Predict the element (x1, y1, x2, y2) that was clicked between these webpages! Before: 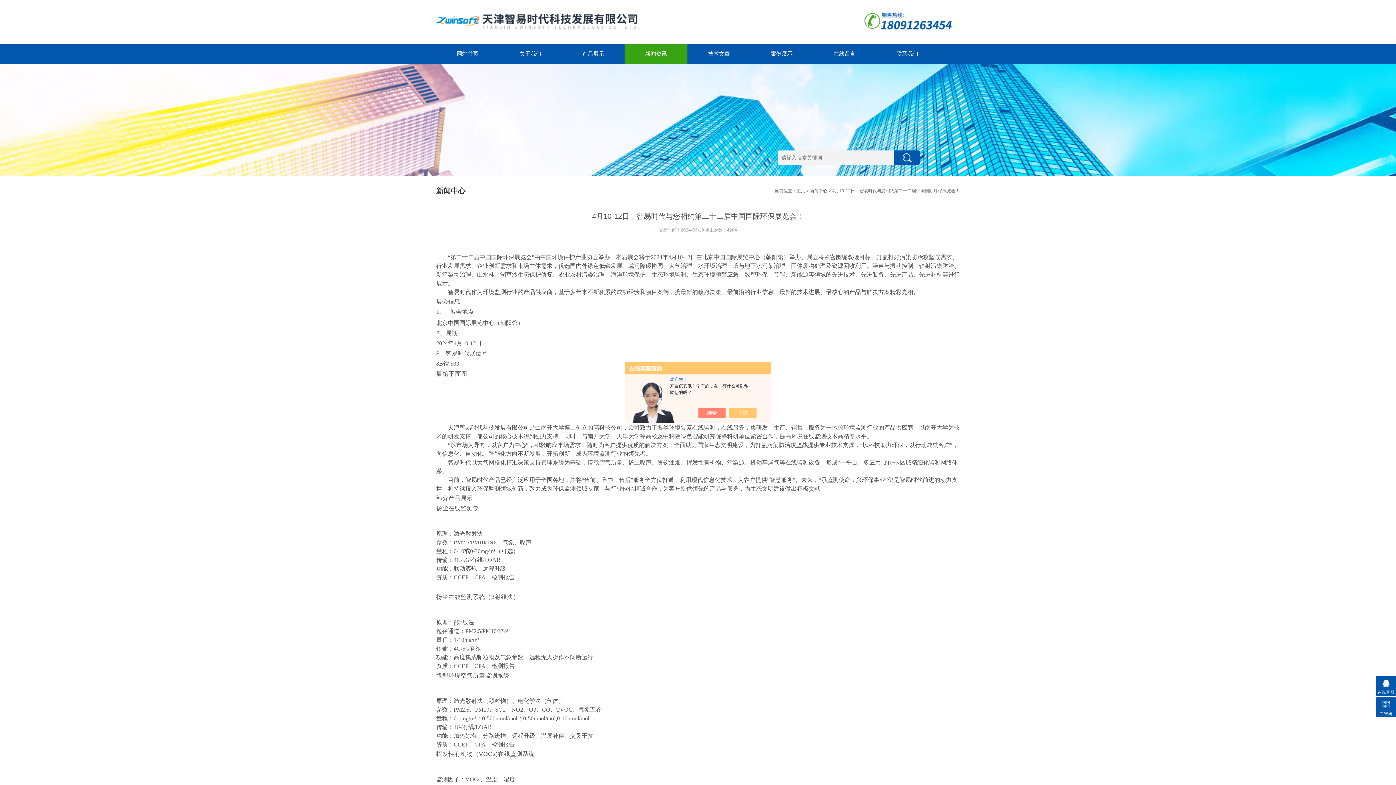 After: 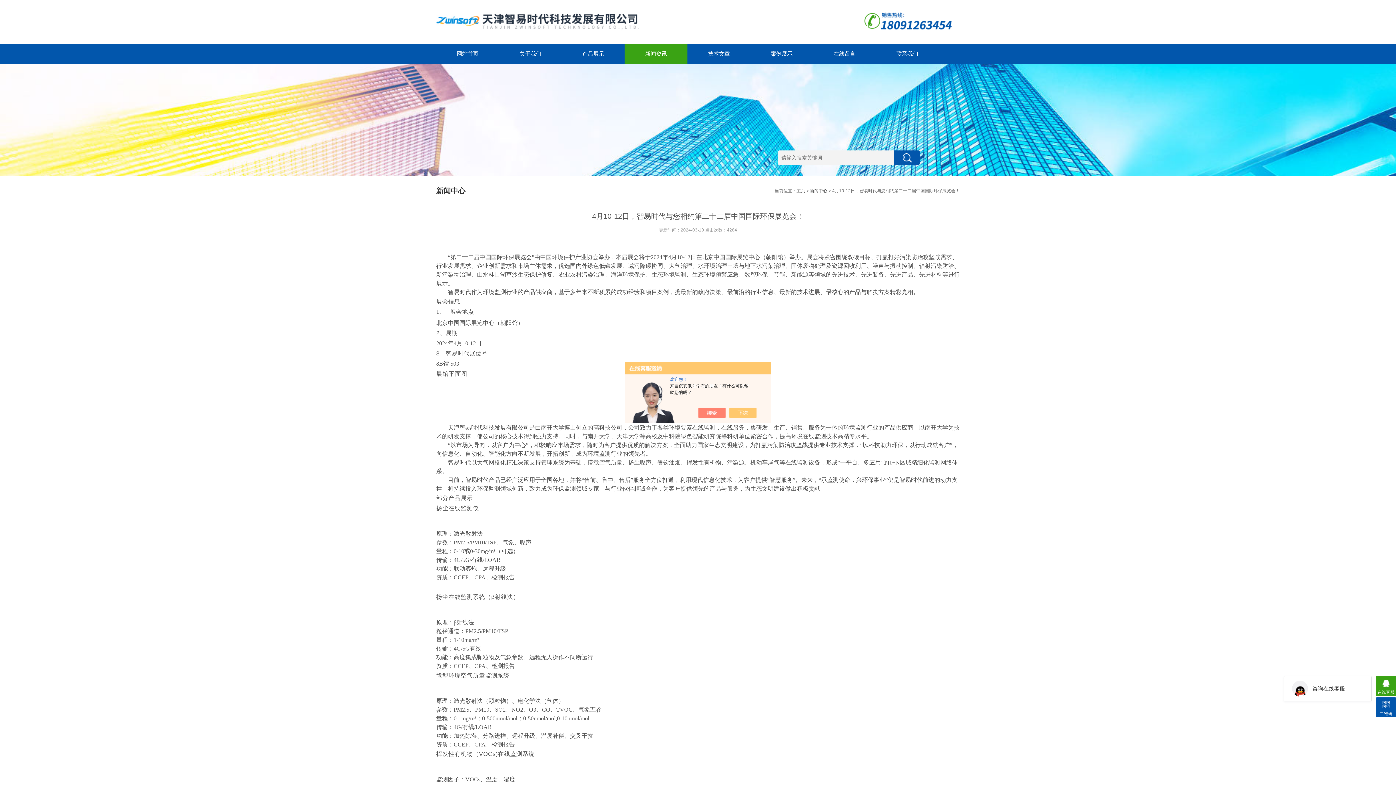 Action: label: 在线客服 bbox: (1376, 676, 1396, 696)